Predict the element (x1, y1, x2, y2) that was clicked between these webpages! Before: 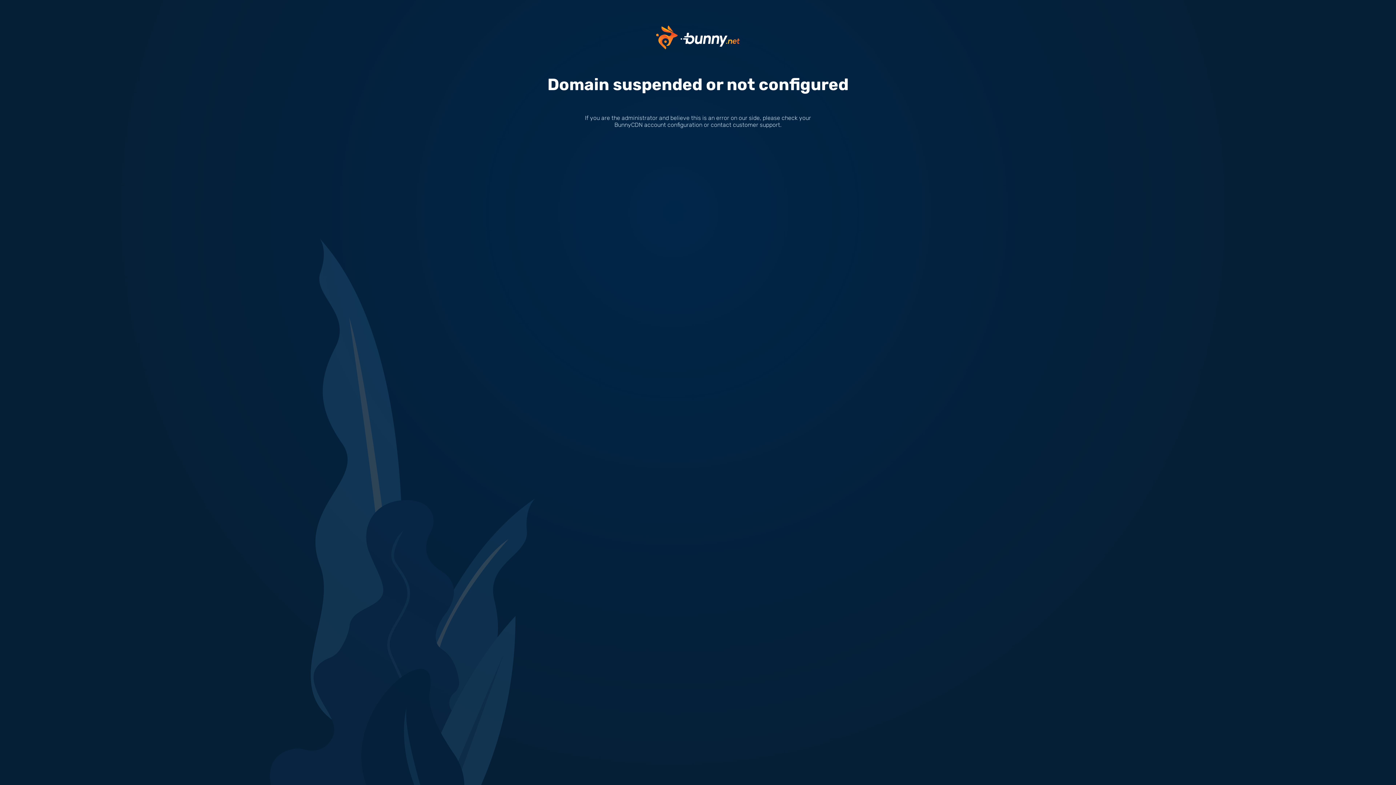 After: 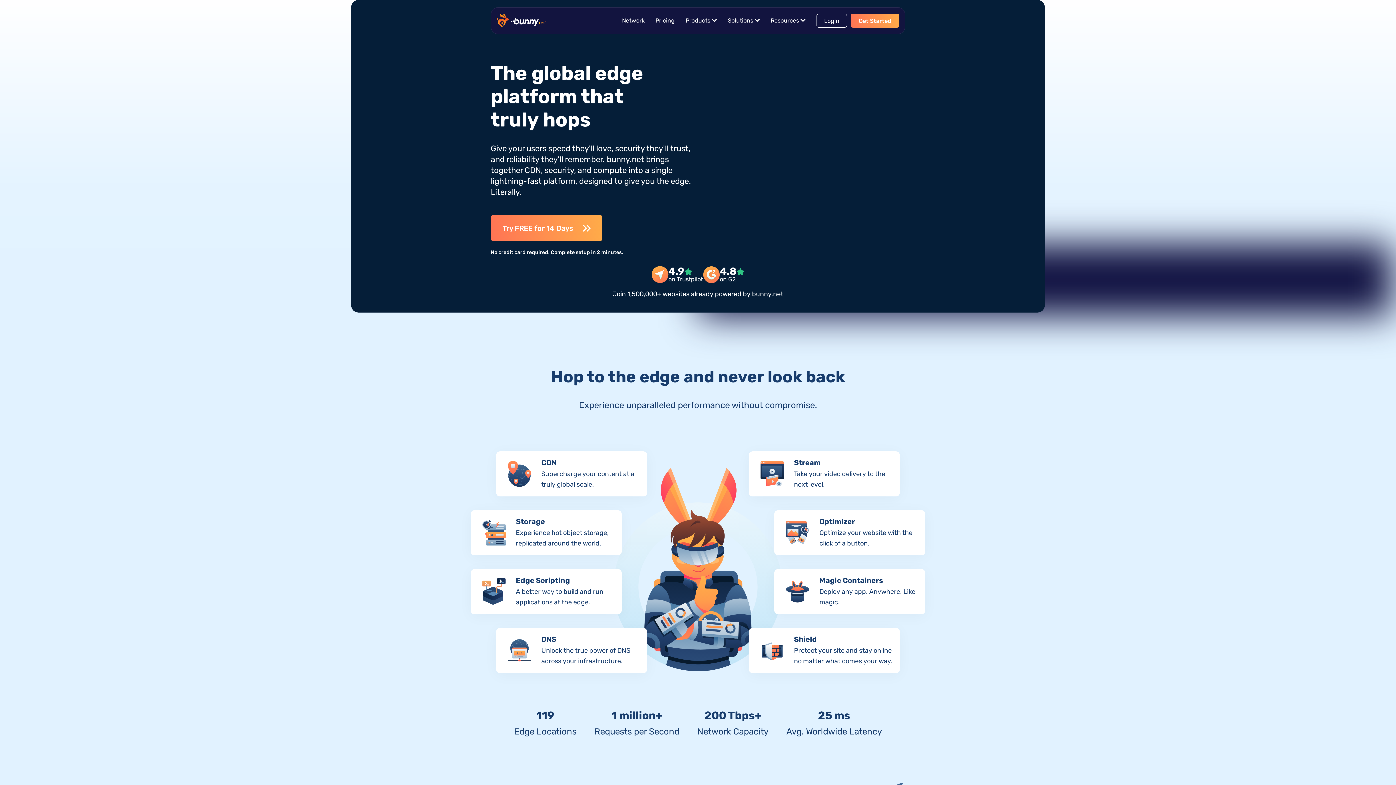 Action: bbox: (656, 33, 740, 40)